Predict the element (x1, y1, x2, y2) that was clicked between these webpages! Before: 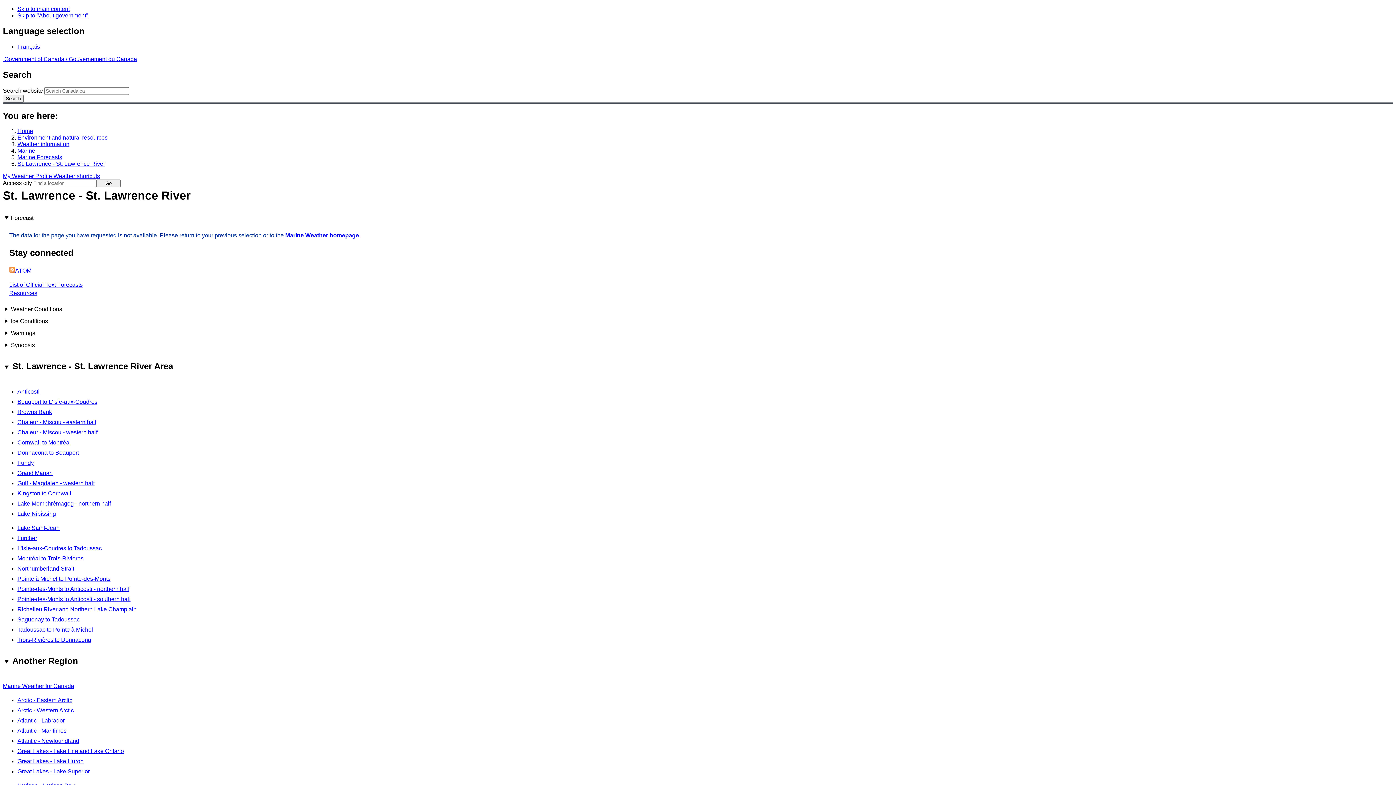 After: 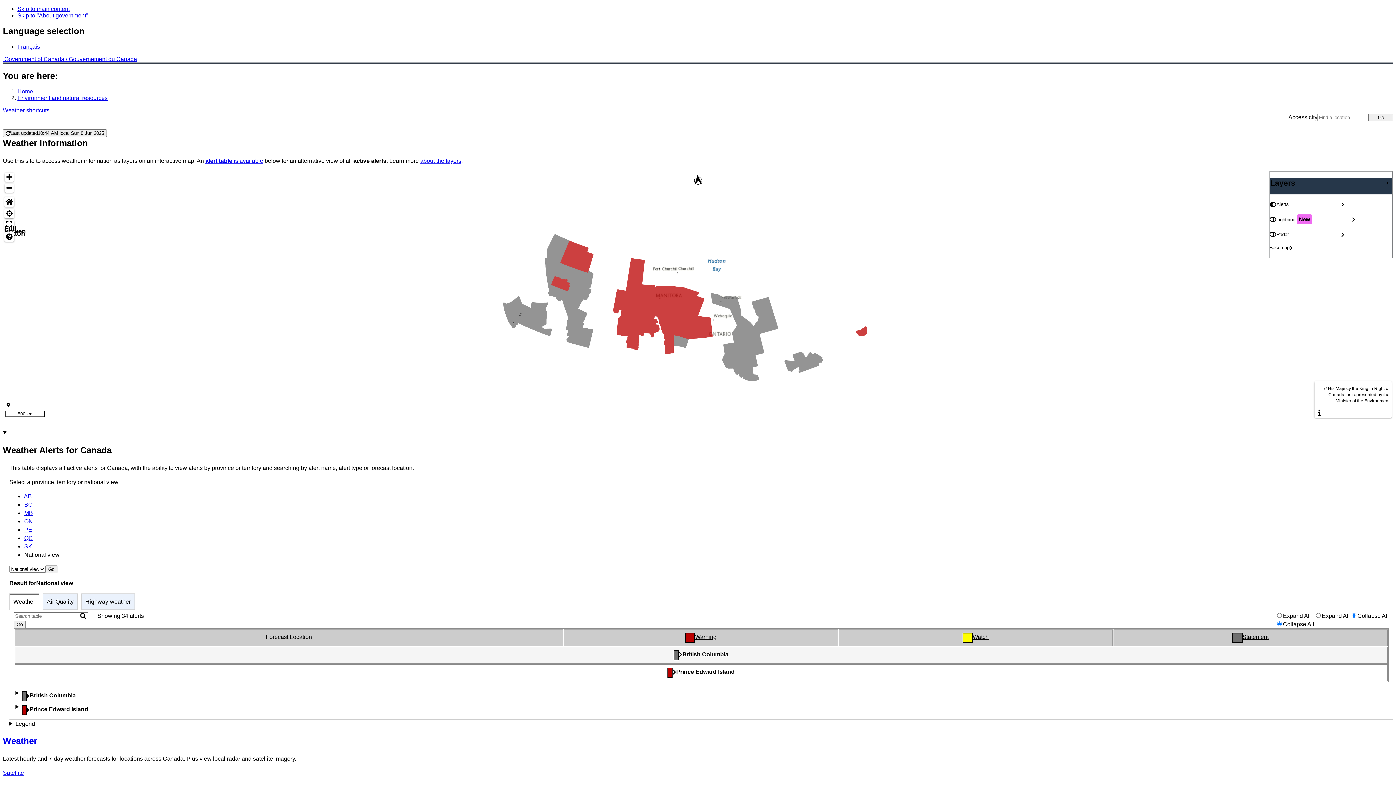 Action: bbox: (17, 141, 69, 147) label: Weather information